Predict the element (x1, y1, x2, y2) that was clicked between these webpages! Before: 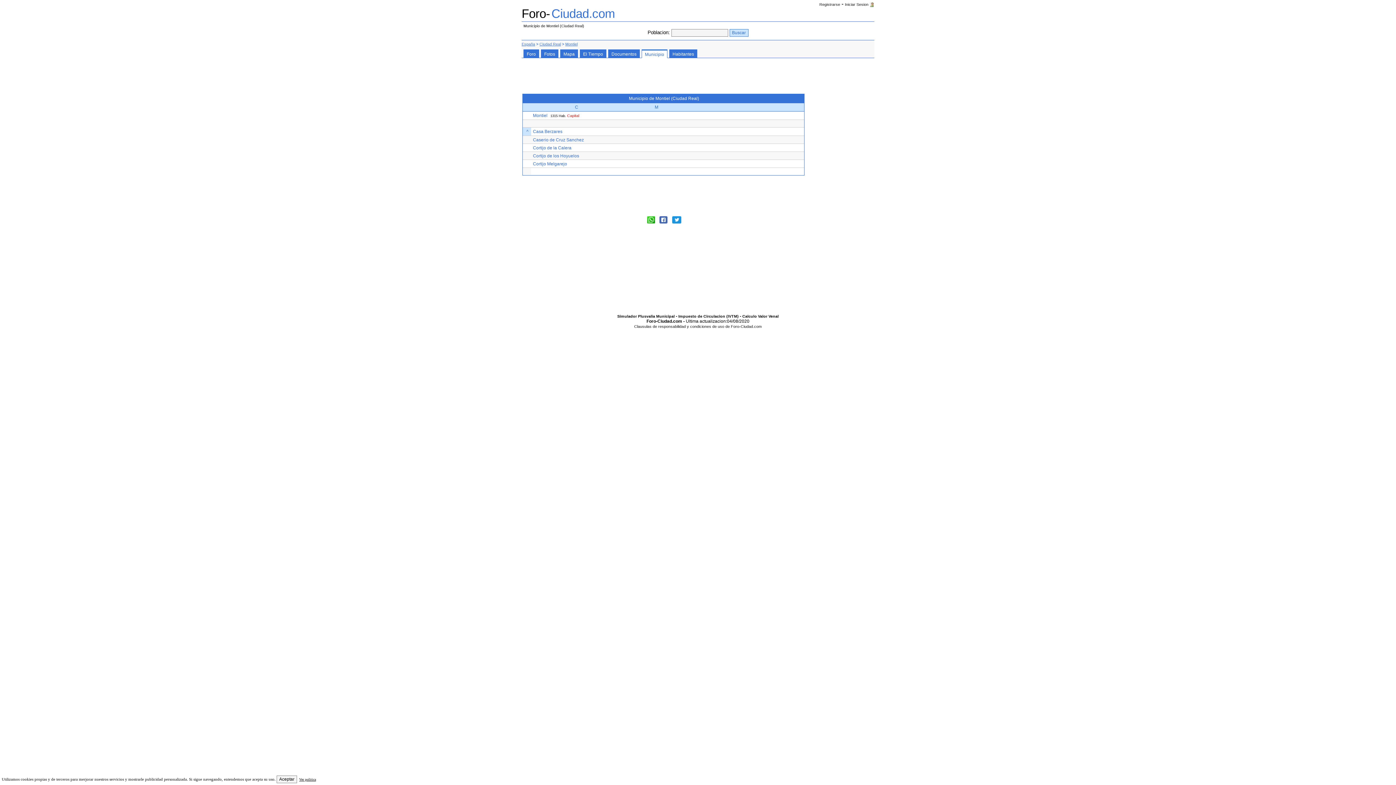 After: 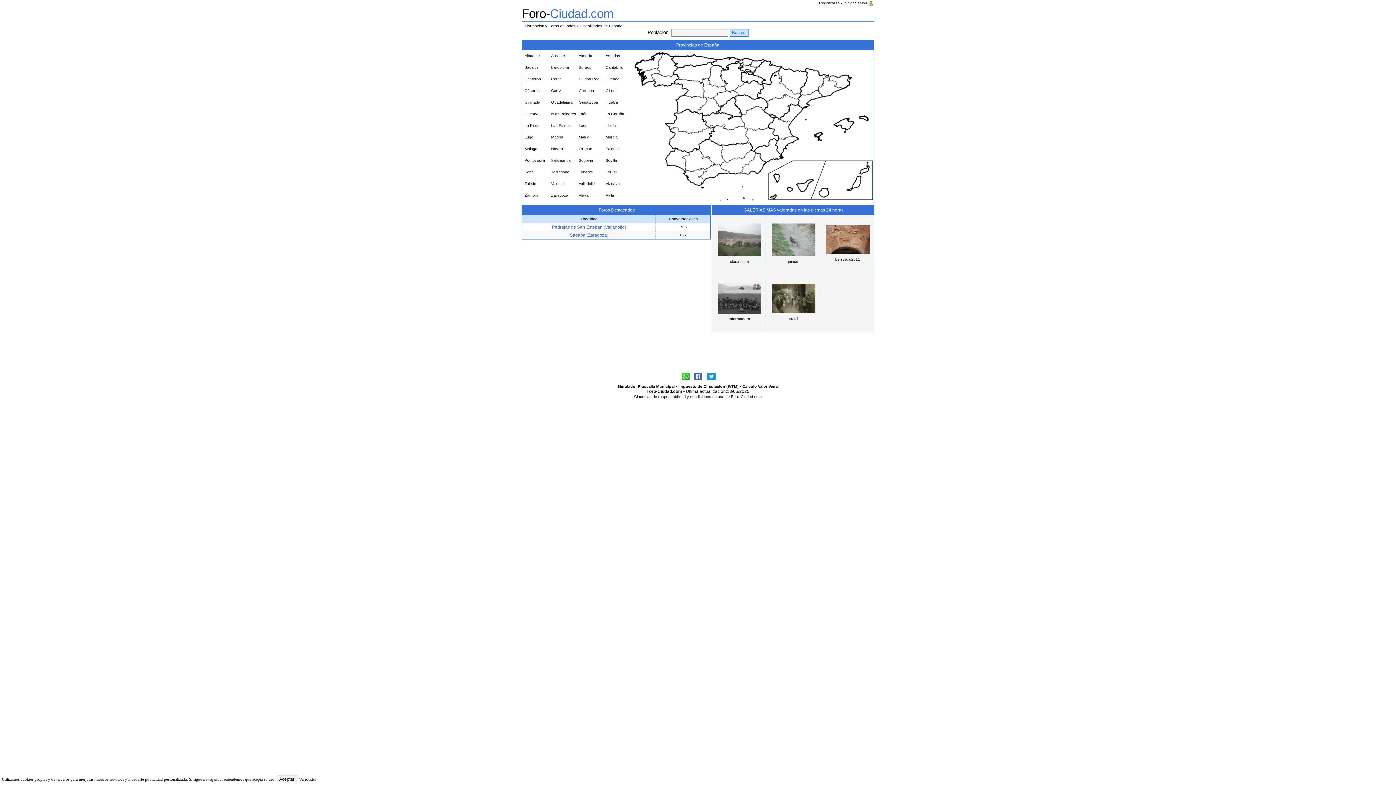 Action: label: España bbox: (521, 41, 535, 46)